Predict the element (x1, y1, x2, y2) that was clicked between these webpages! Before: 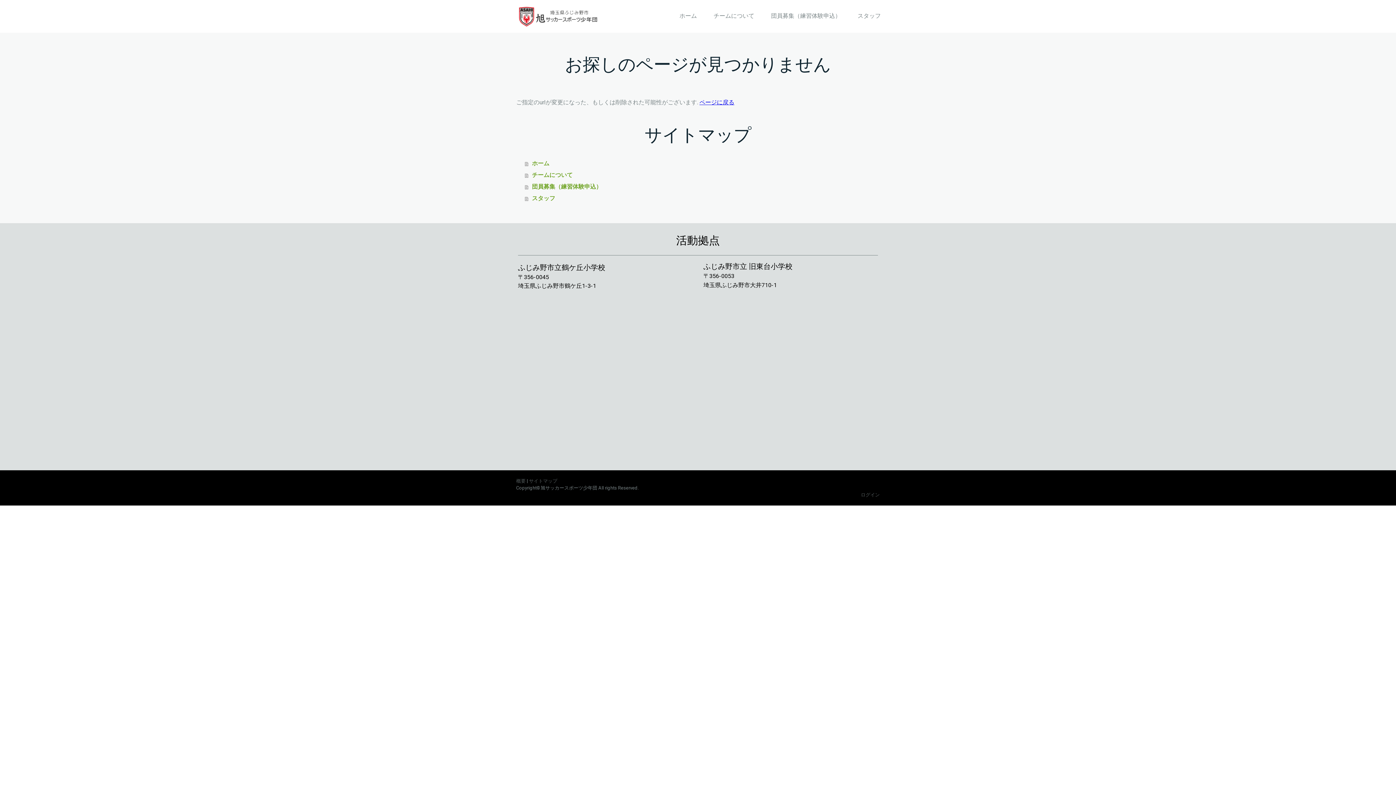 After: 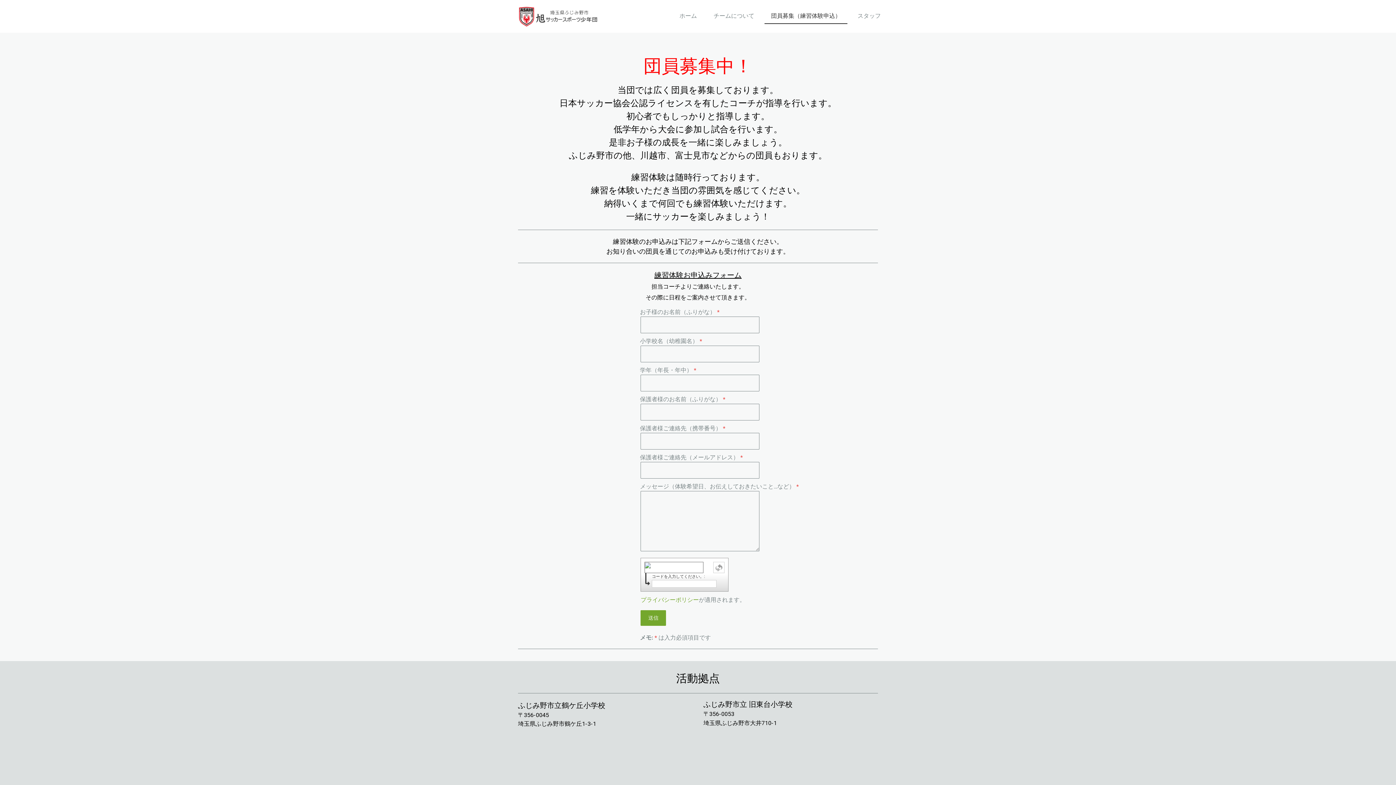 Action: bbox: (525, 181, 880, 192) label: 団員募集（練習体験申込）